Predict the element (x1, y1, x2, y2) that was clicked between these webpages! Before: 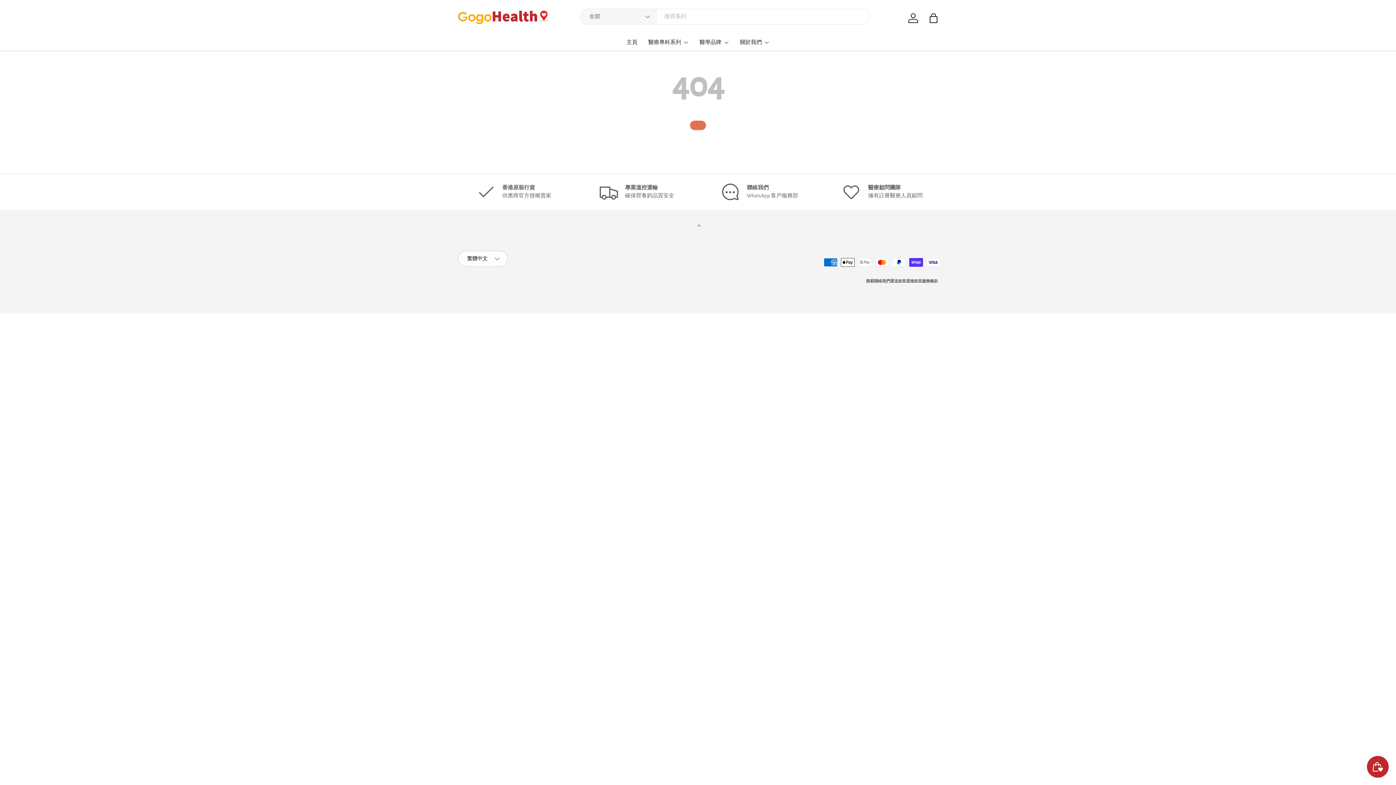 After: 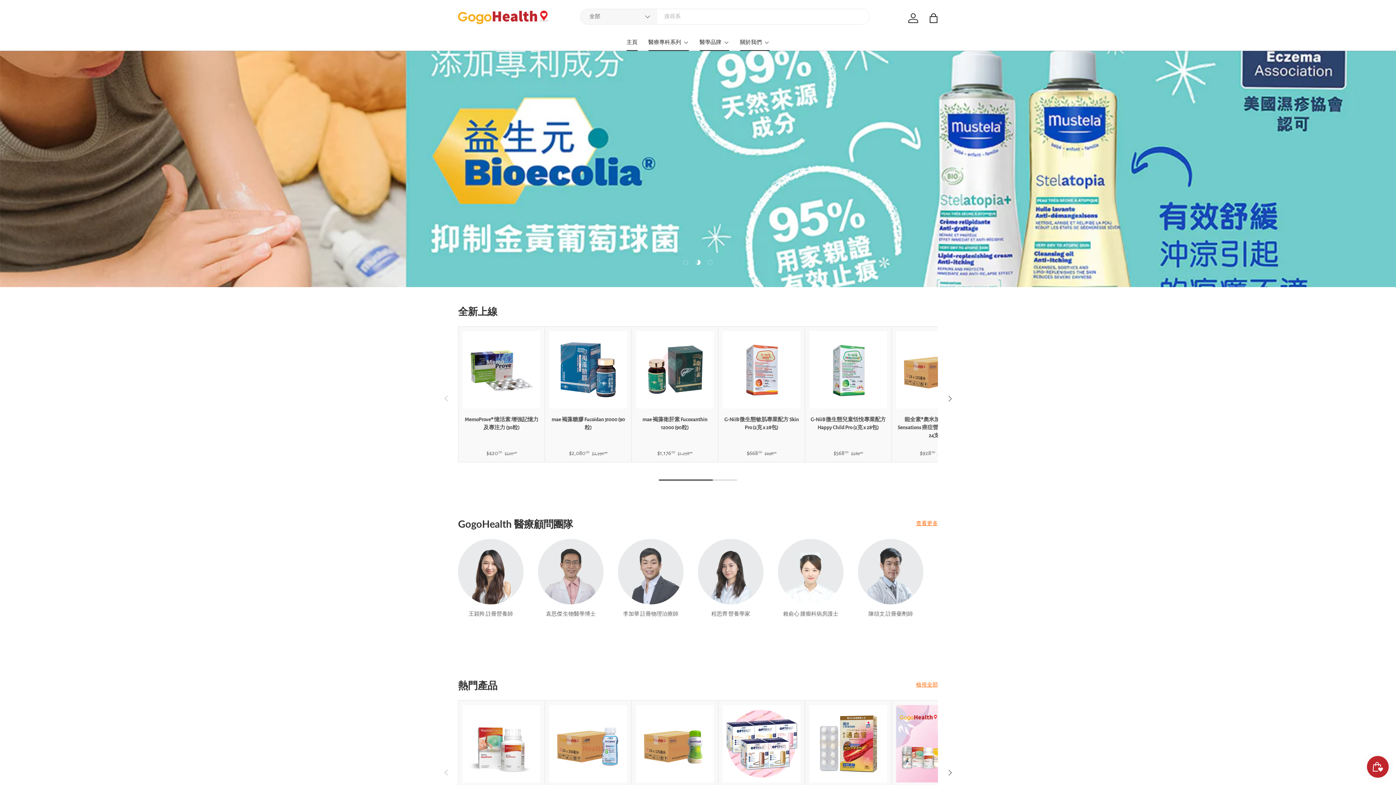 Action: label: 醫學品牌 bbox: (699, 33, 729, 51)